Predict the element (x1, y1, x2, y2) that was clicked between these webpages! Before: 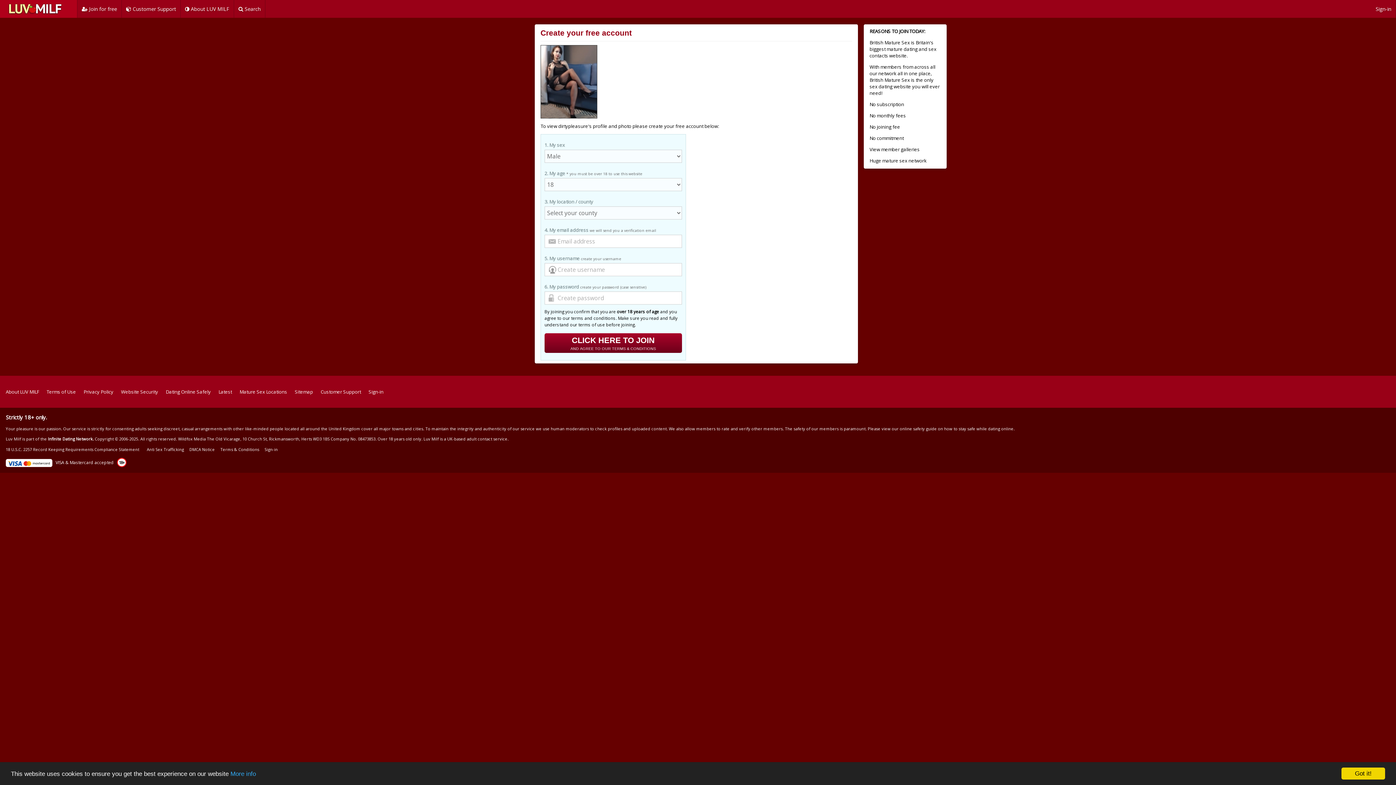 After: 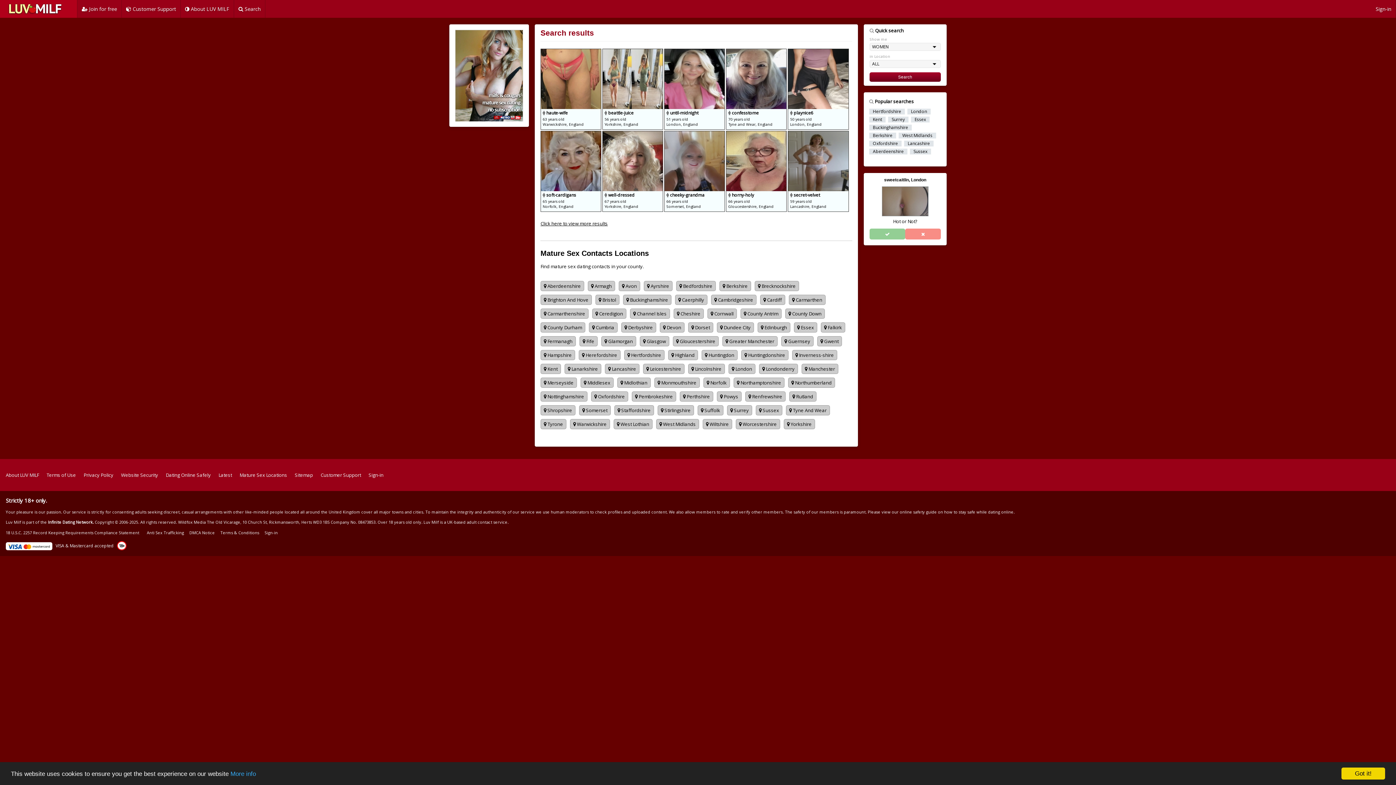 Action: bbox: (239, 388, 287, 395) label: Mature Sex Locations